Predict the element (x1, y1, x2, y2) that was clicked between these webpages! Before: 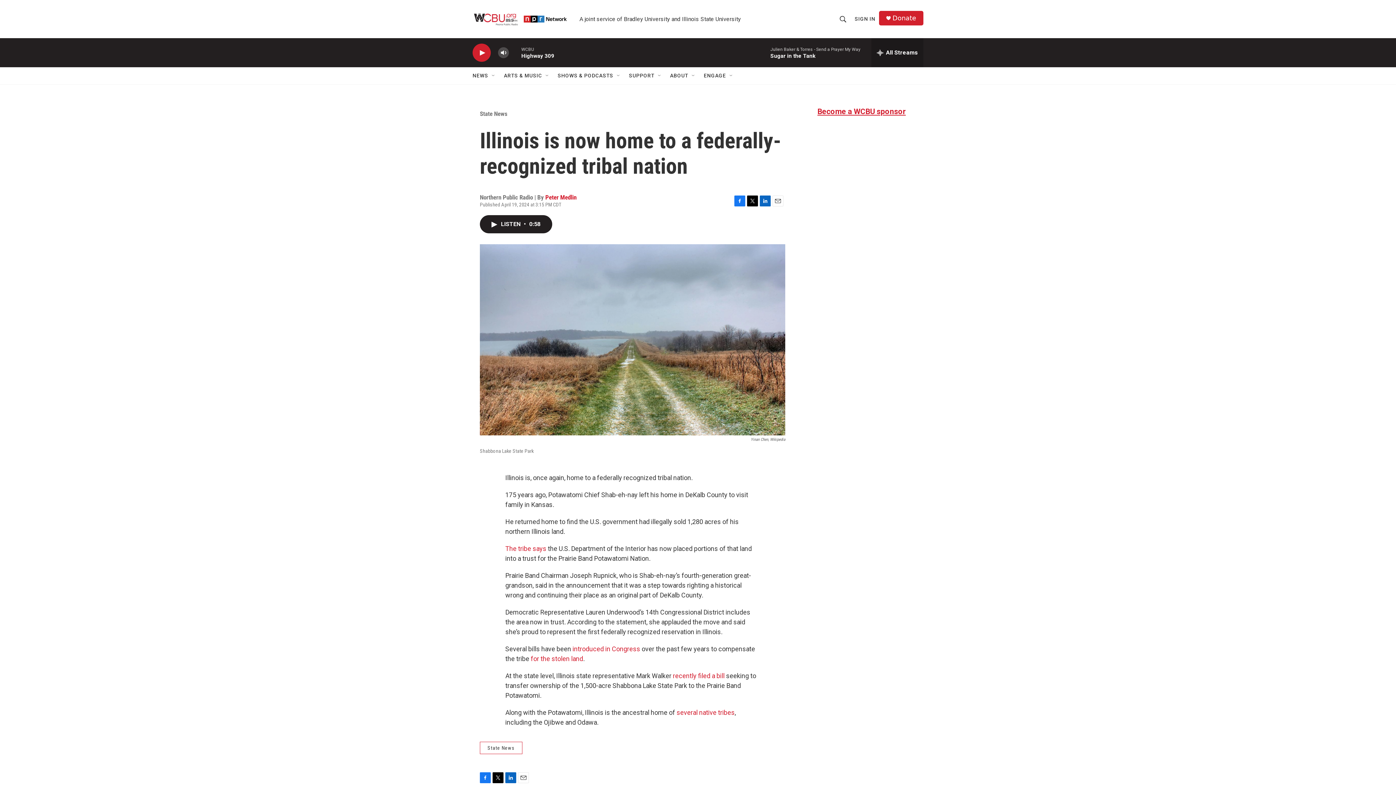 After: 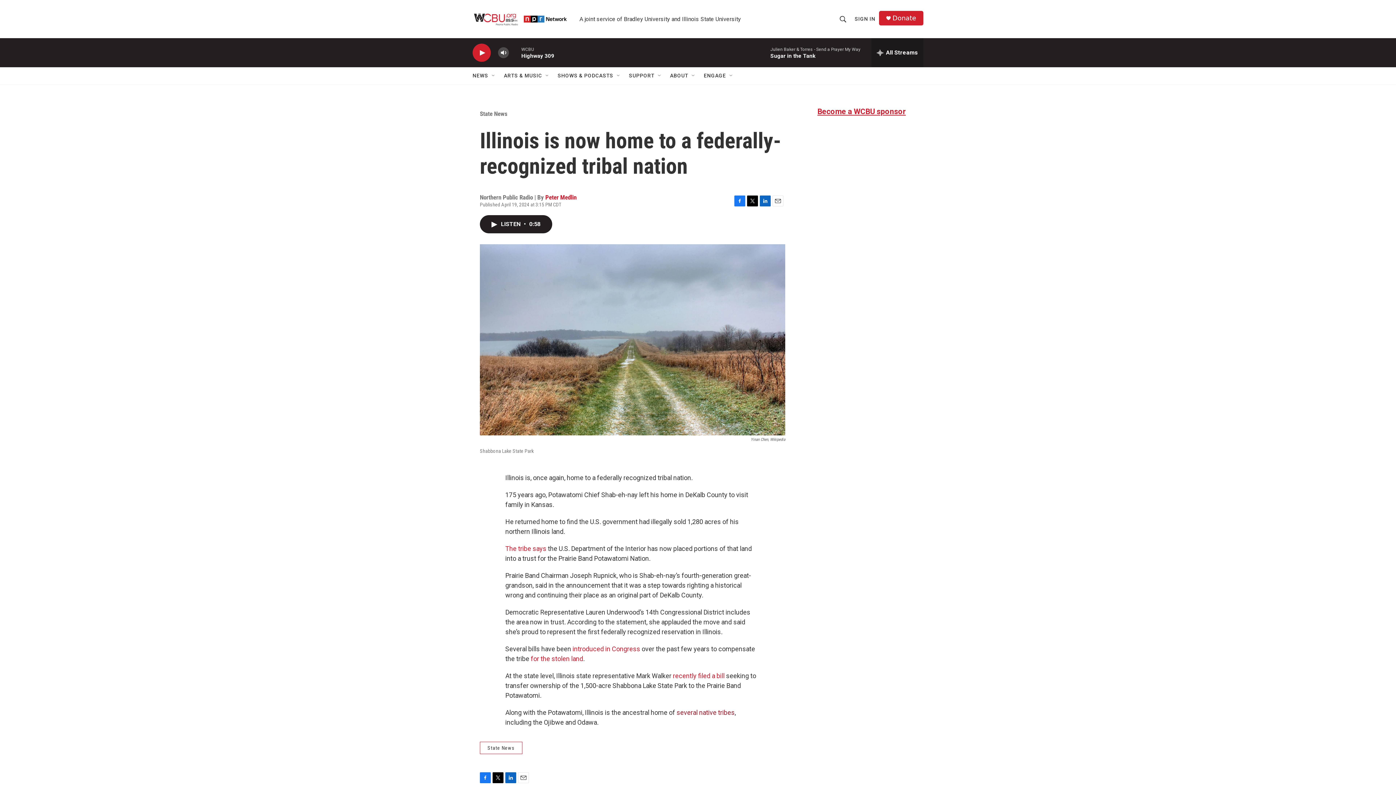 Action: label: several native tribes bbox: (676, 709, 734, 716)